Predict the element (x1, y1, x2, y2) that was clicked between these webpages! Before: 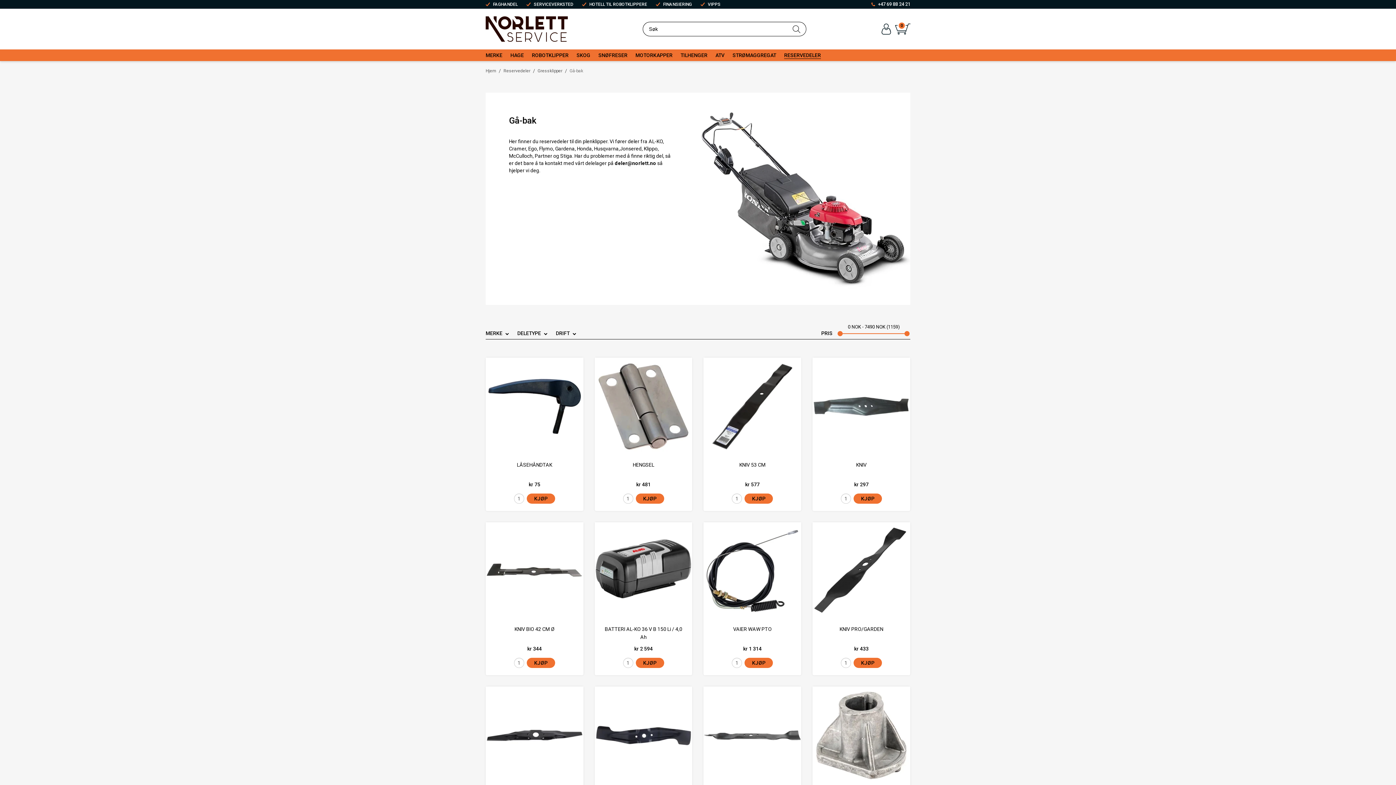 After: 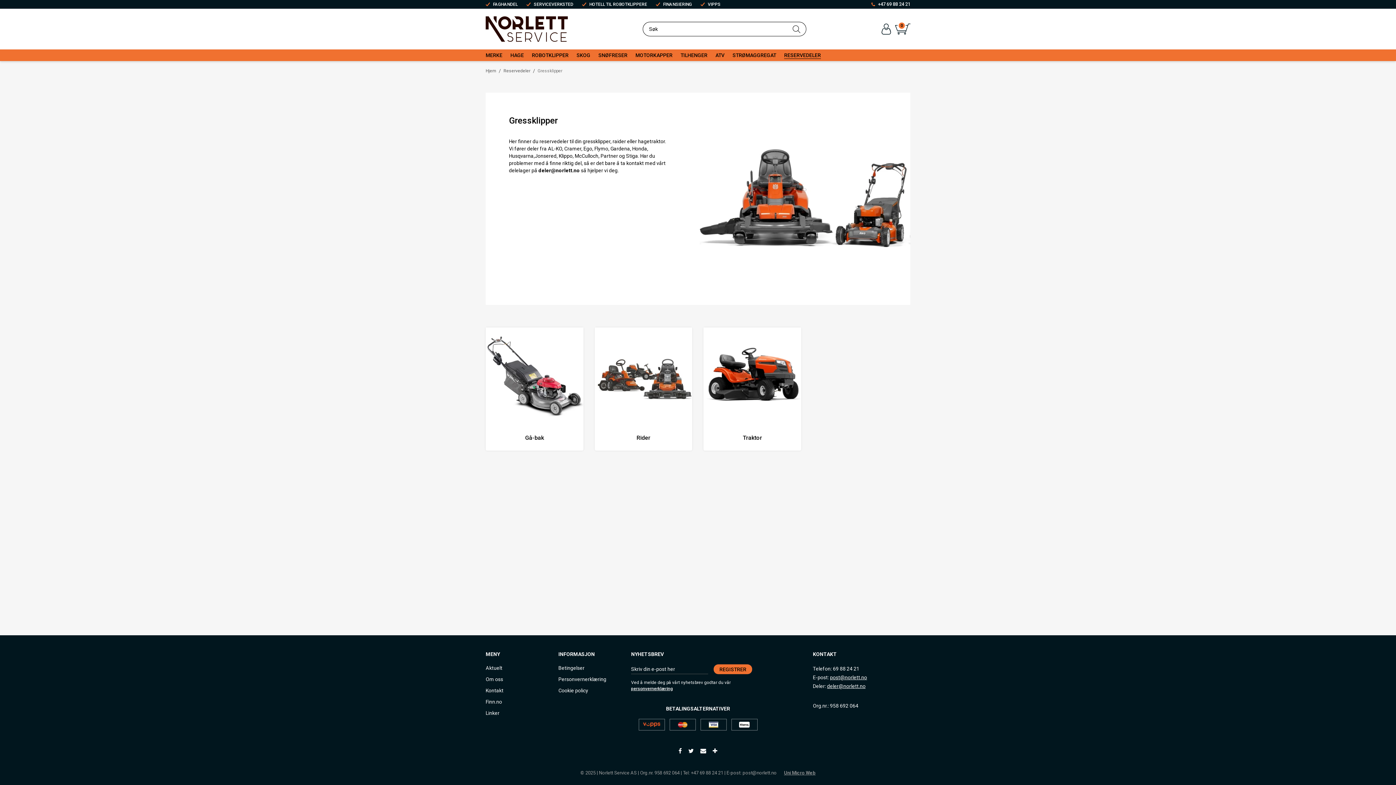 Action: bbox: (537, 67, 562, 74) label: Gressklipper